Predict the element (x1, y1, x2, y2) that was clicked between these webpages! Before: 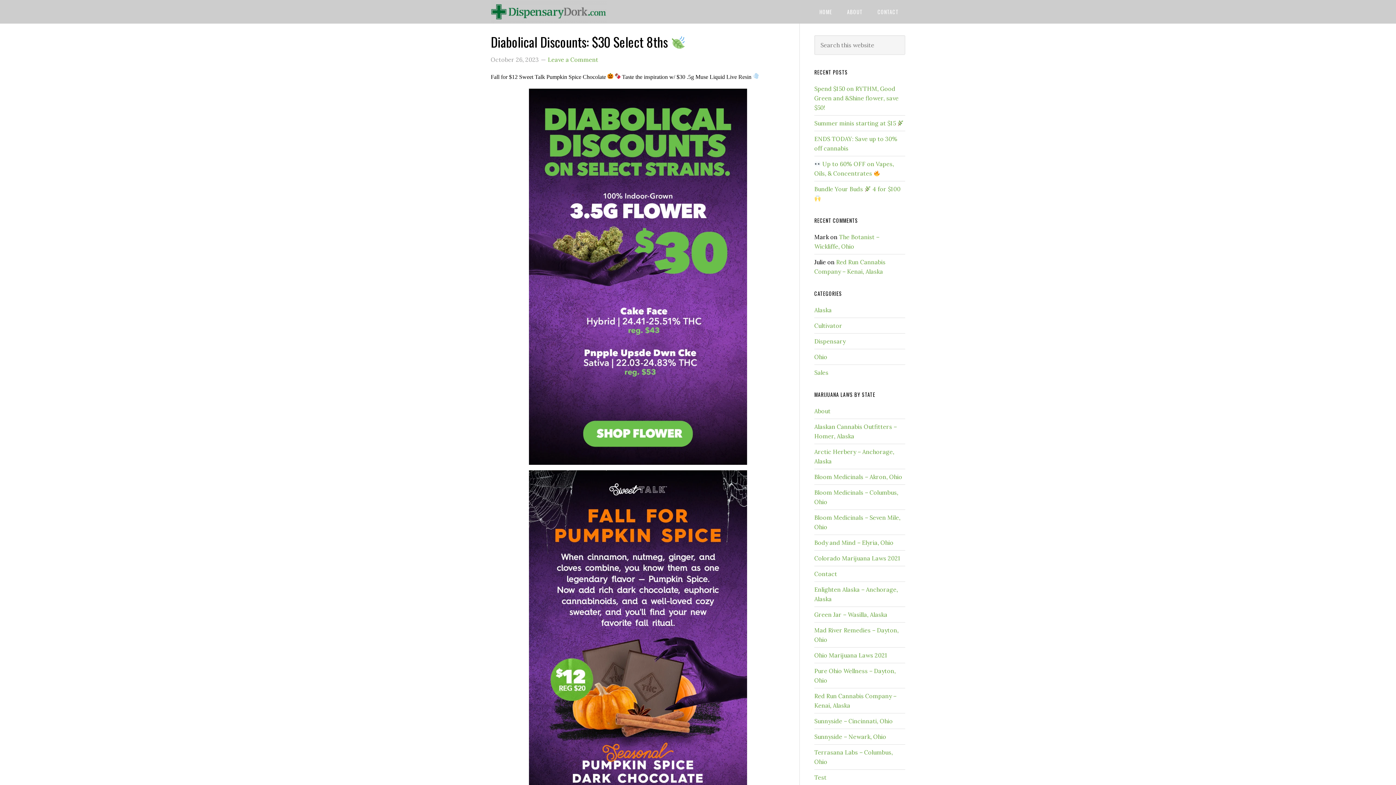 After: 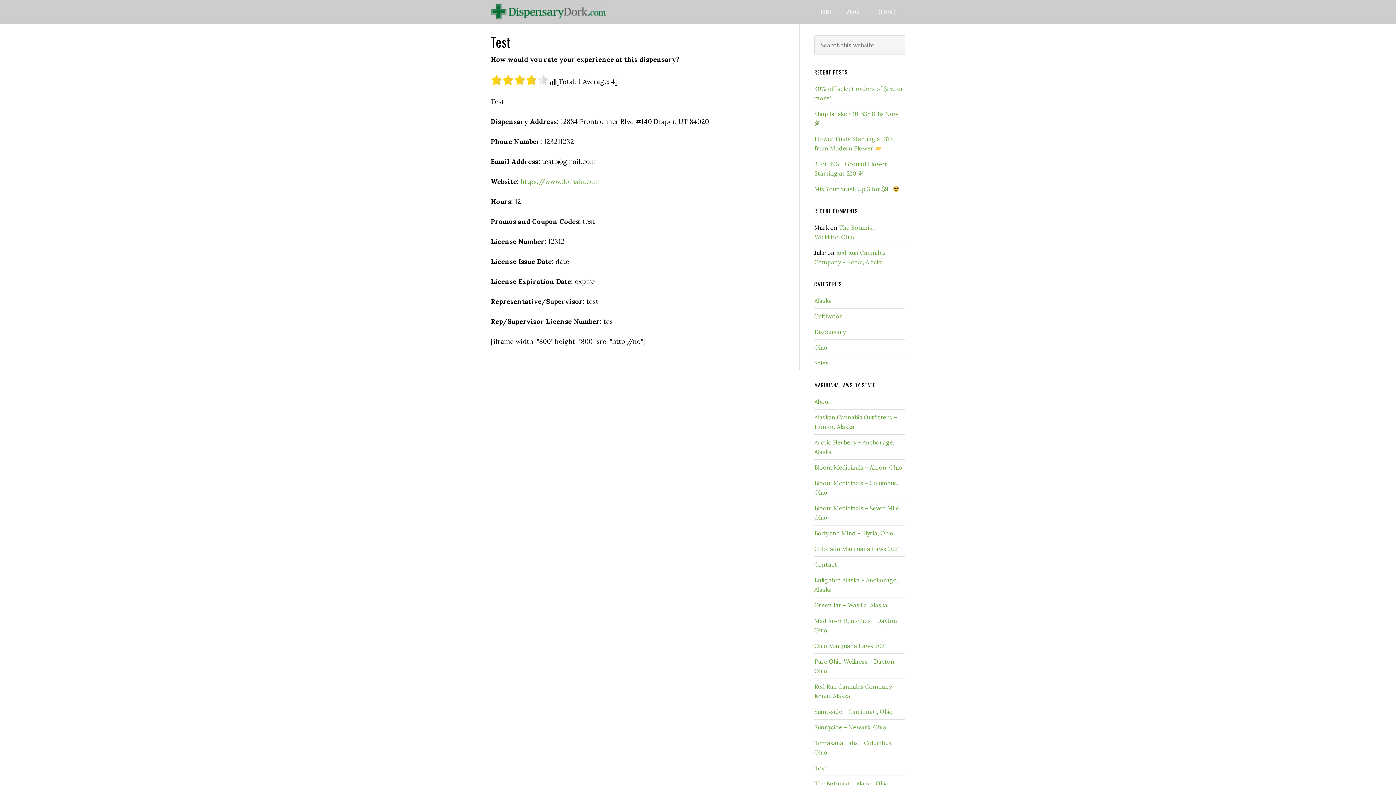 Action: bbox: (814, 774, 826, 781) label: Test